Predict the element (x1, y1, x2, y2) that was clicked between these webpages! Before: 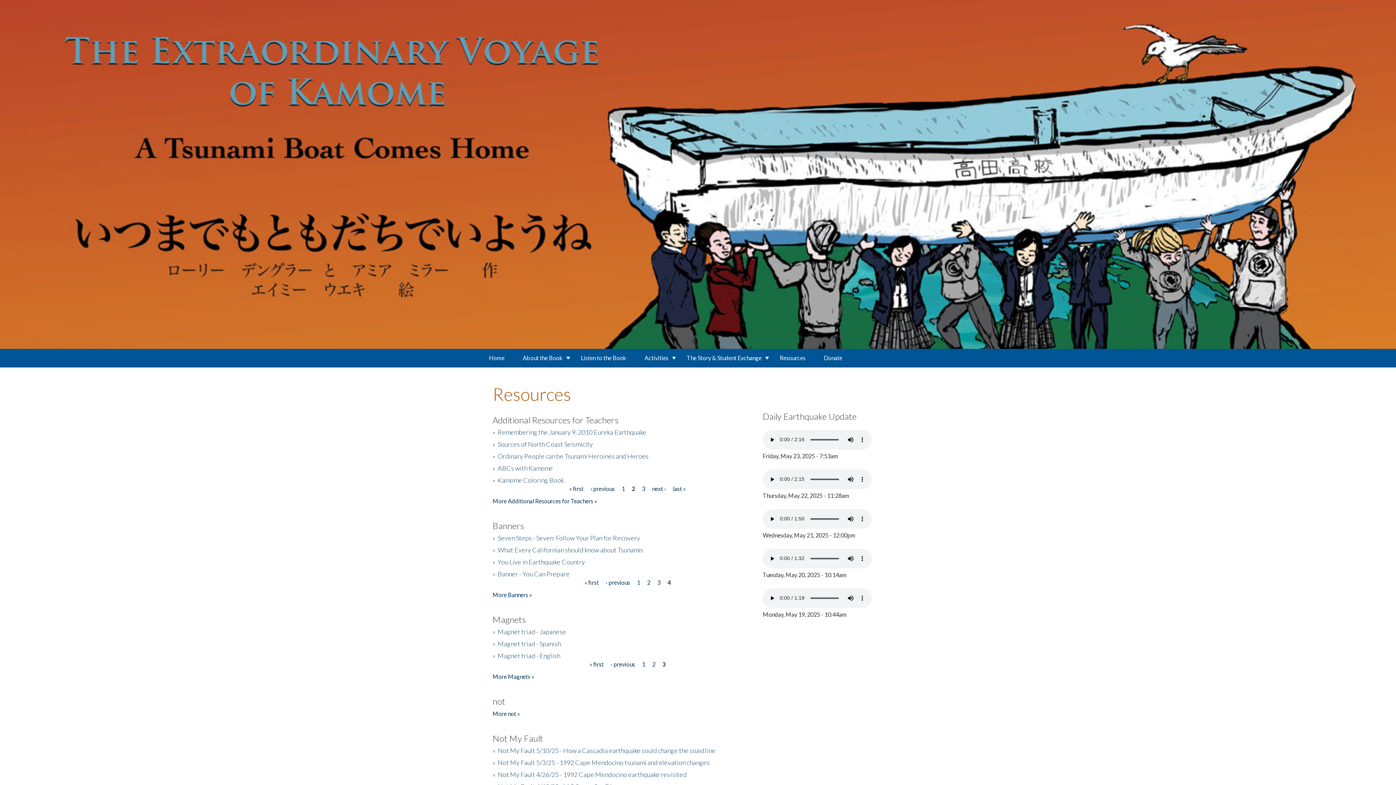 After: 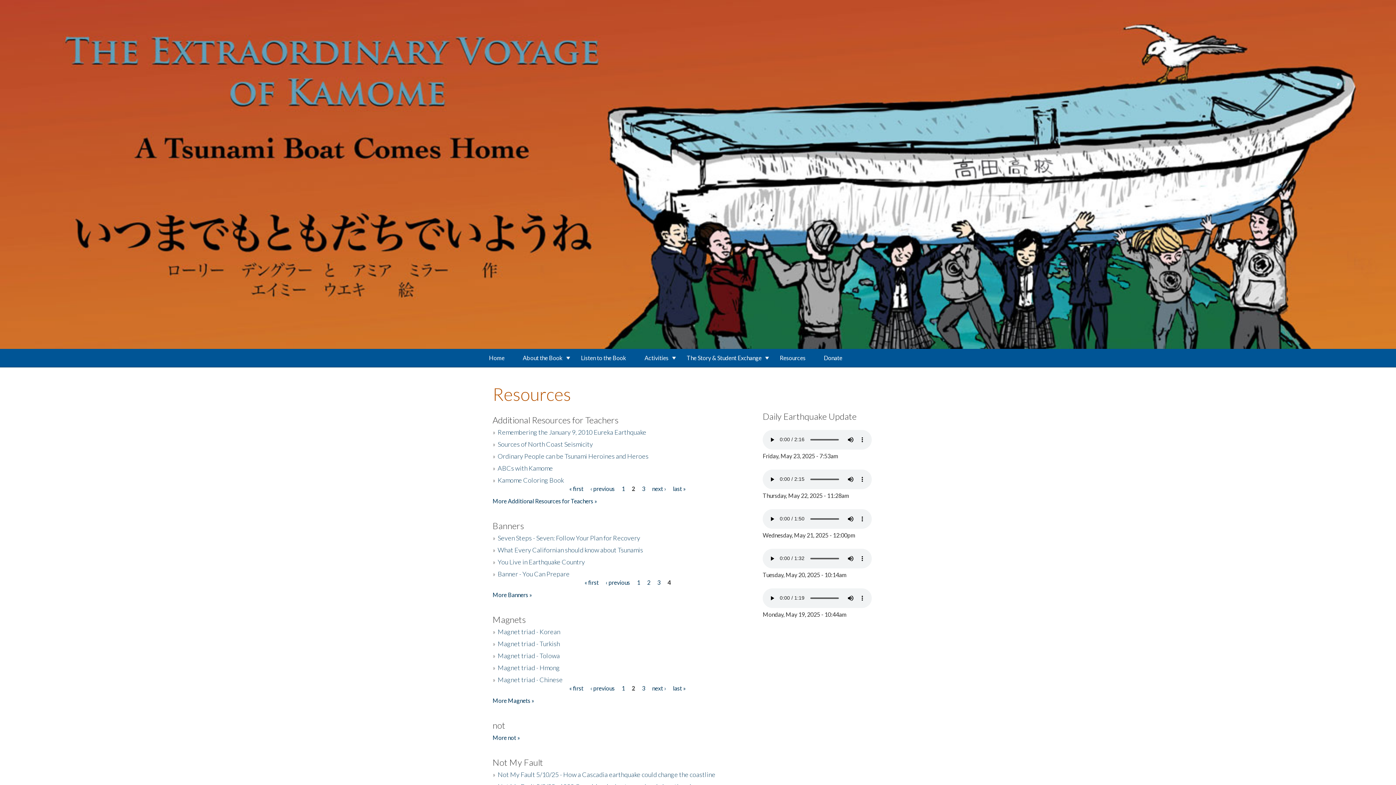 Action: label: ‹ previous bbox: (610, 660, 635, 667)